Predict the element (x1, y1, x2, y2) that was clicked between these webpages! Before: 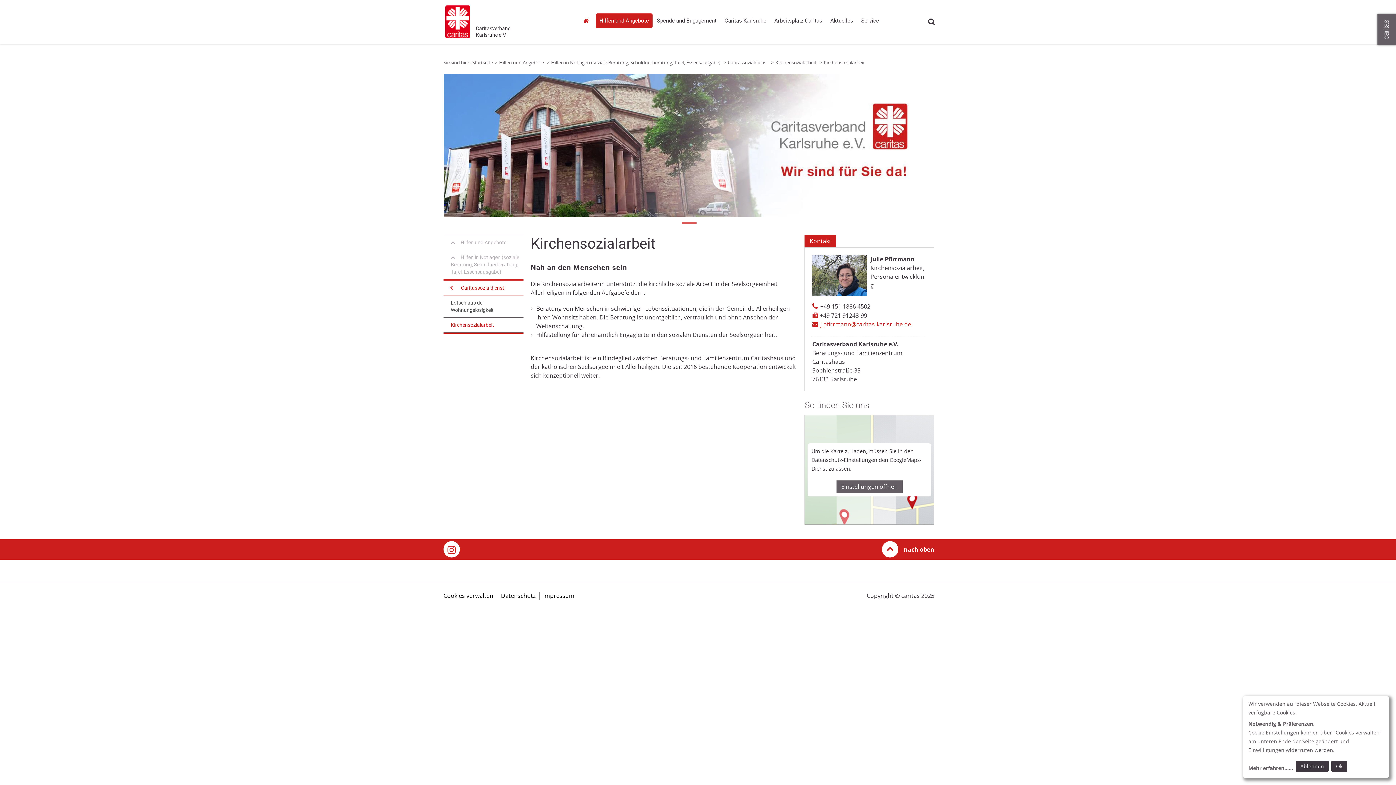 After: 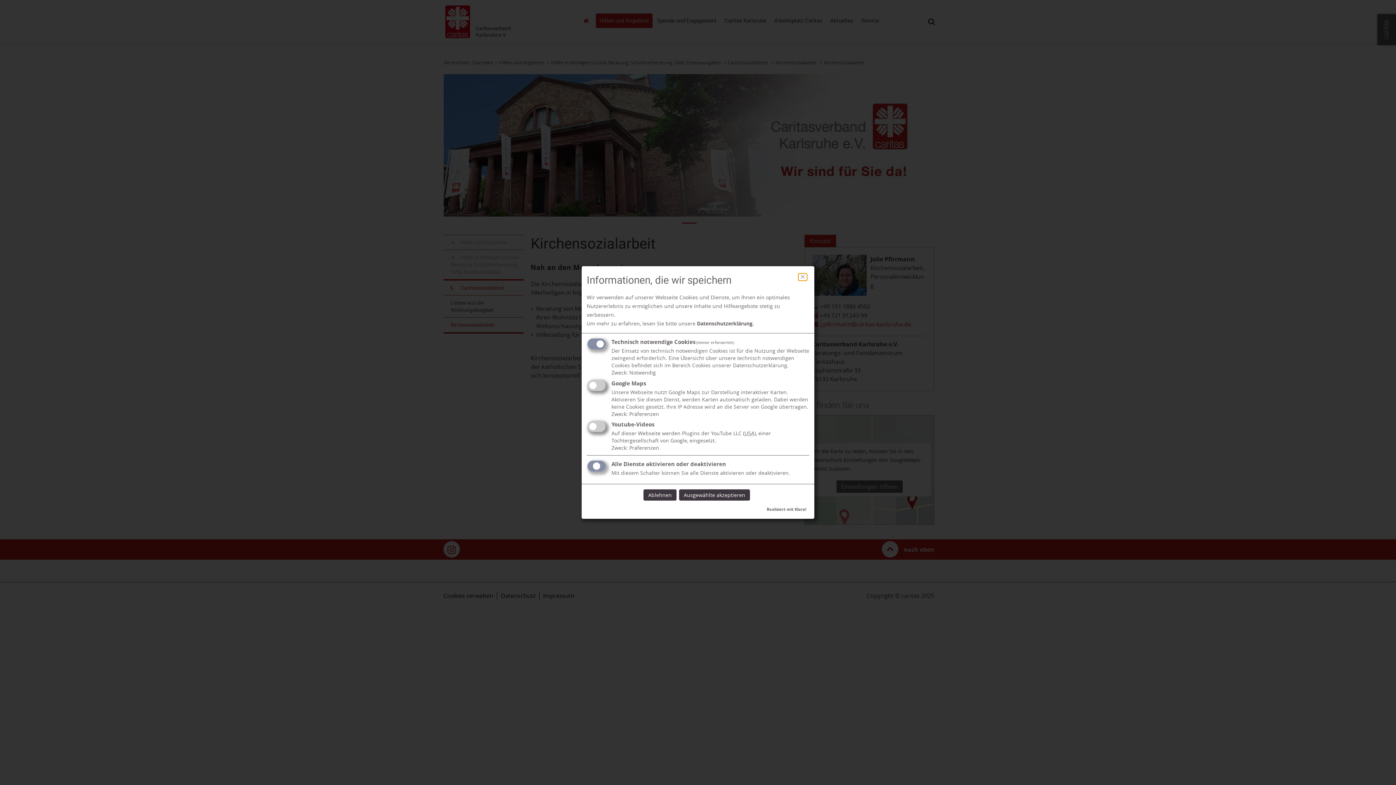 Action: label: Mehr erfahren...... bbox: (1248, 764, 1293, 773)